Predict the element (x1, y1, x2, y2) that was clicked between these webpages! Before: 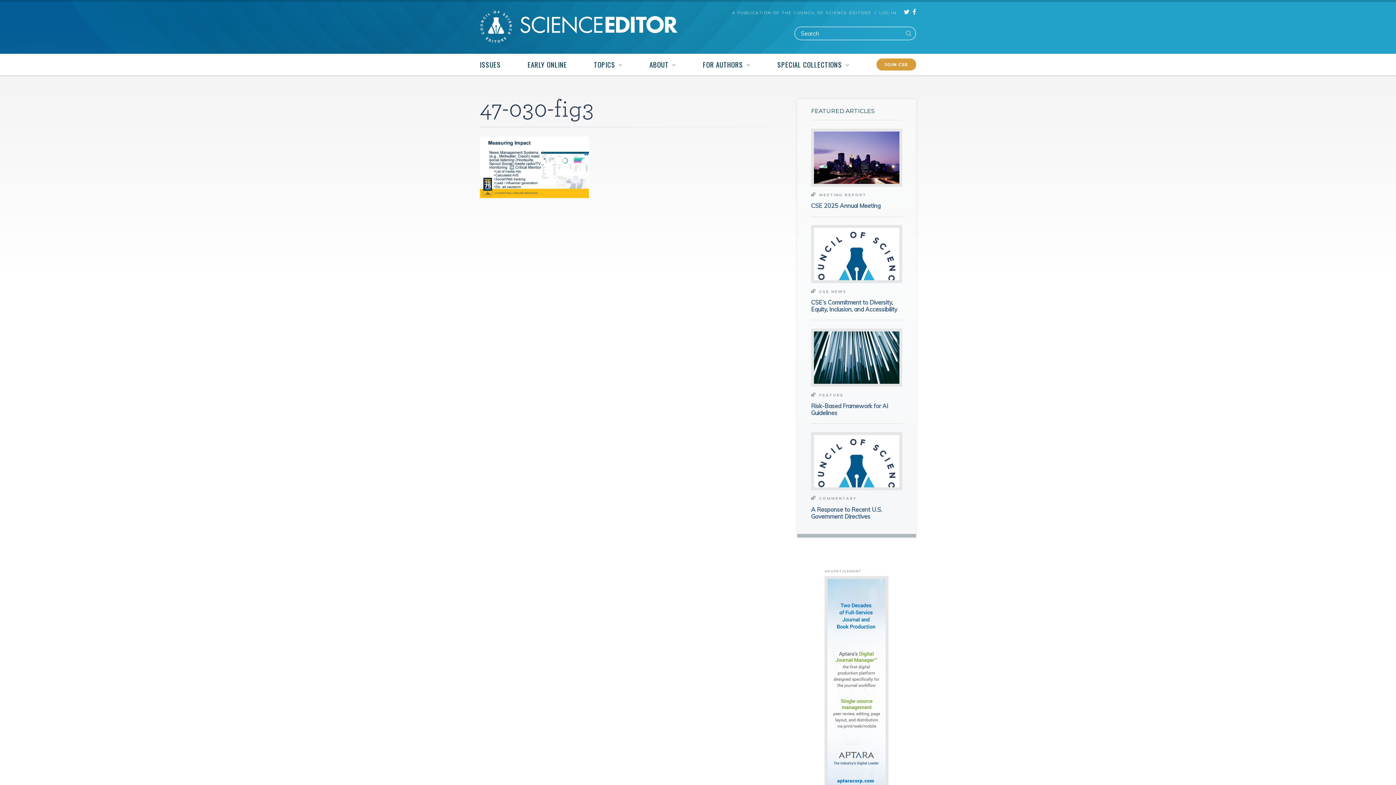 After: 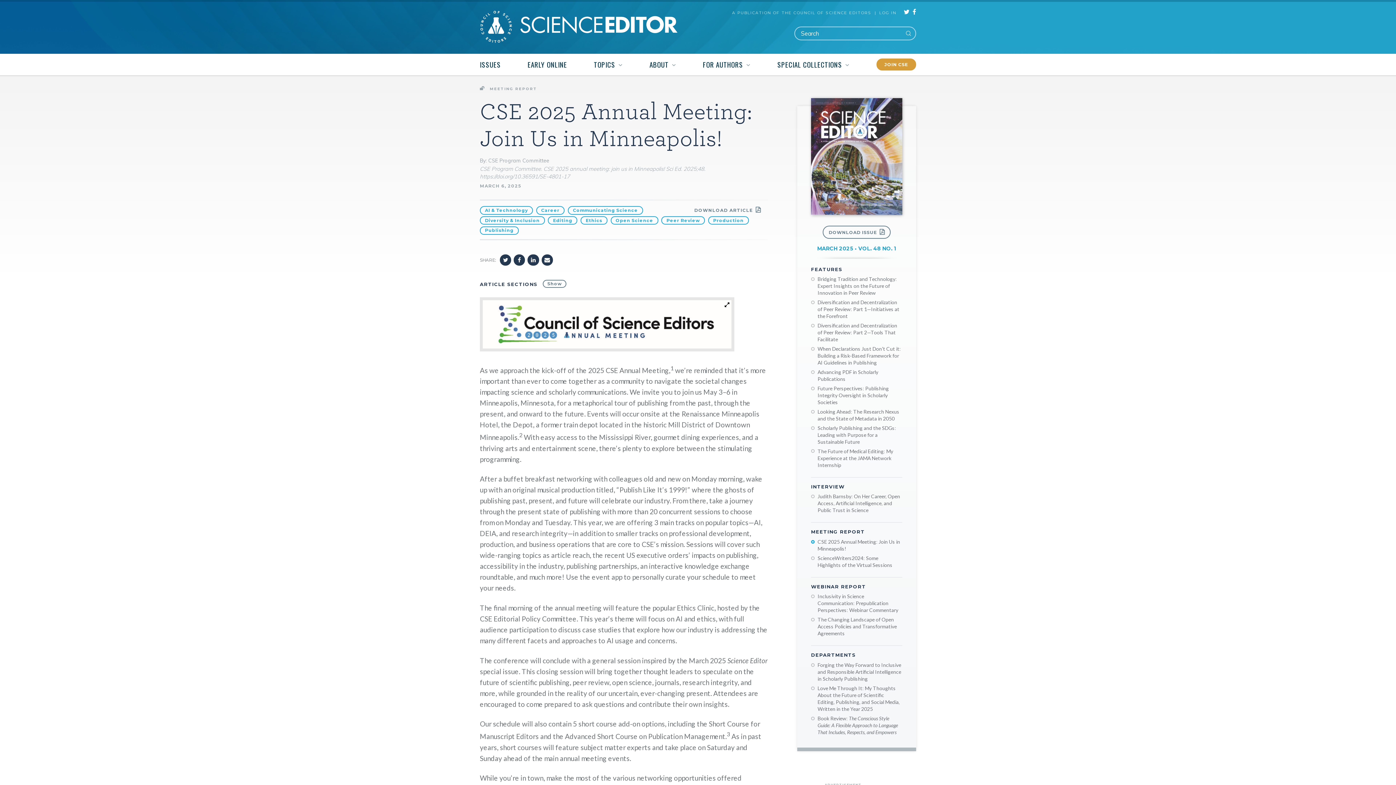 Action: label: CSE 2025 Annual Meeting bbox: (811, 202, 880, 209)